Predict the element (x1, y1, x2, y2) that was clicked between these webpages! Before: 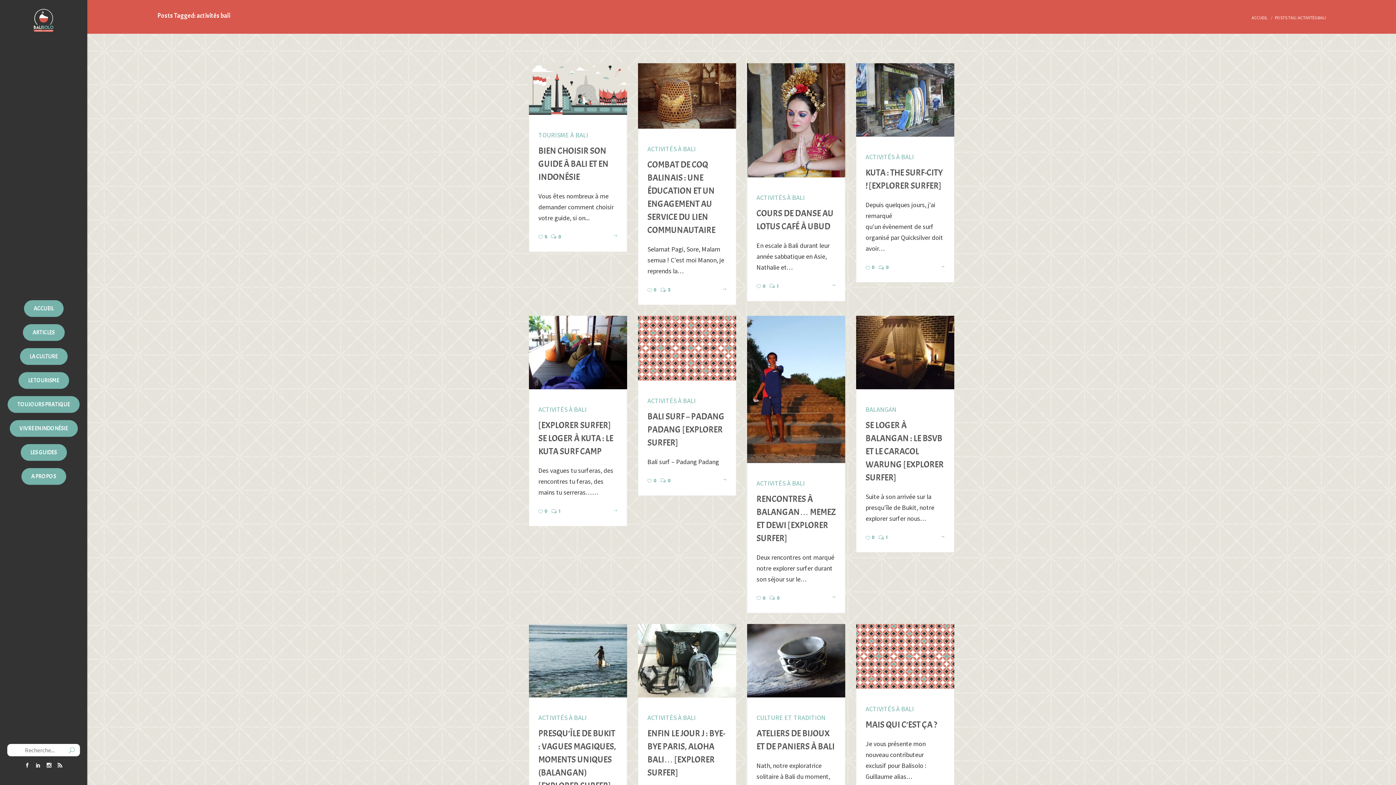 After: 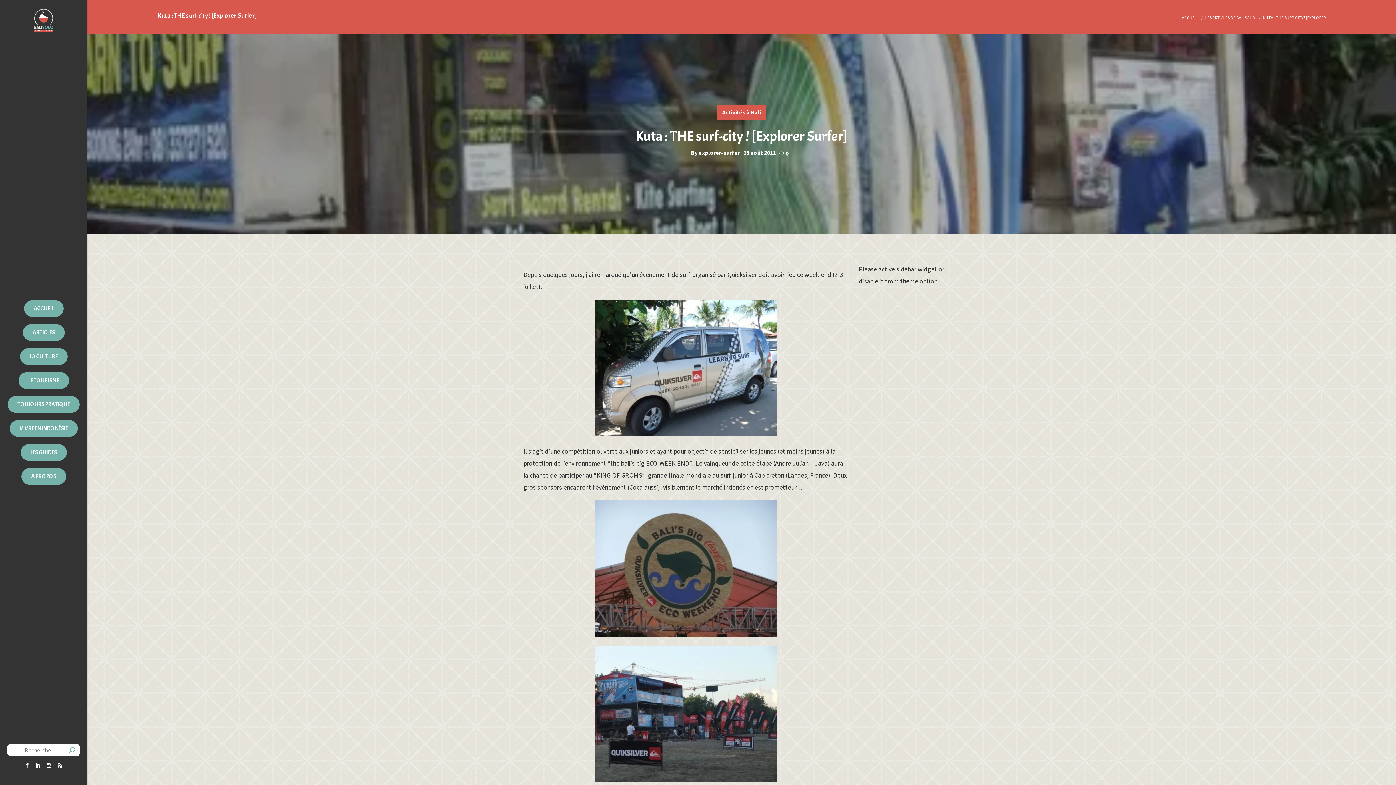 Action: bbox: (940, 261, 945, 272)